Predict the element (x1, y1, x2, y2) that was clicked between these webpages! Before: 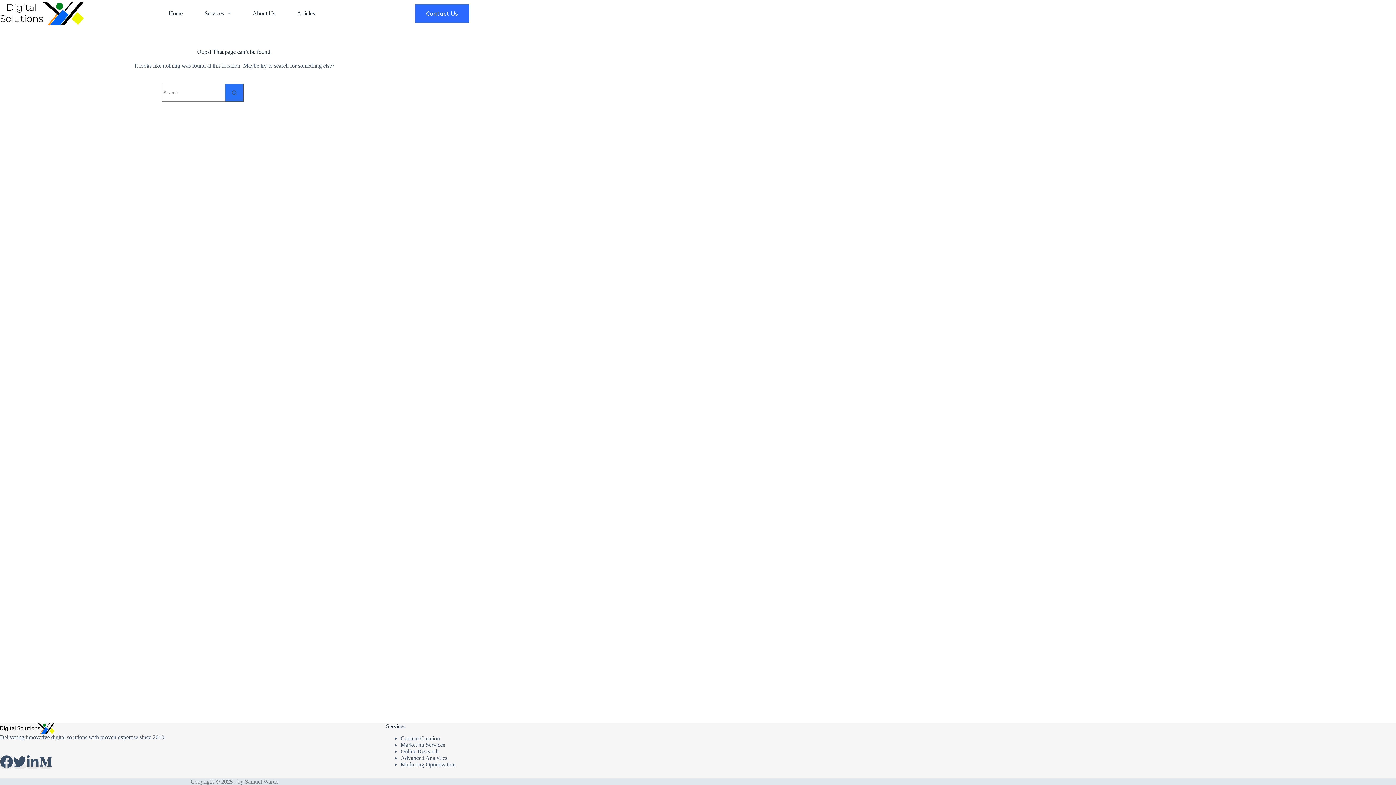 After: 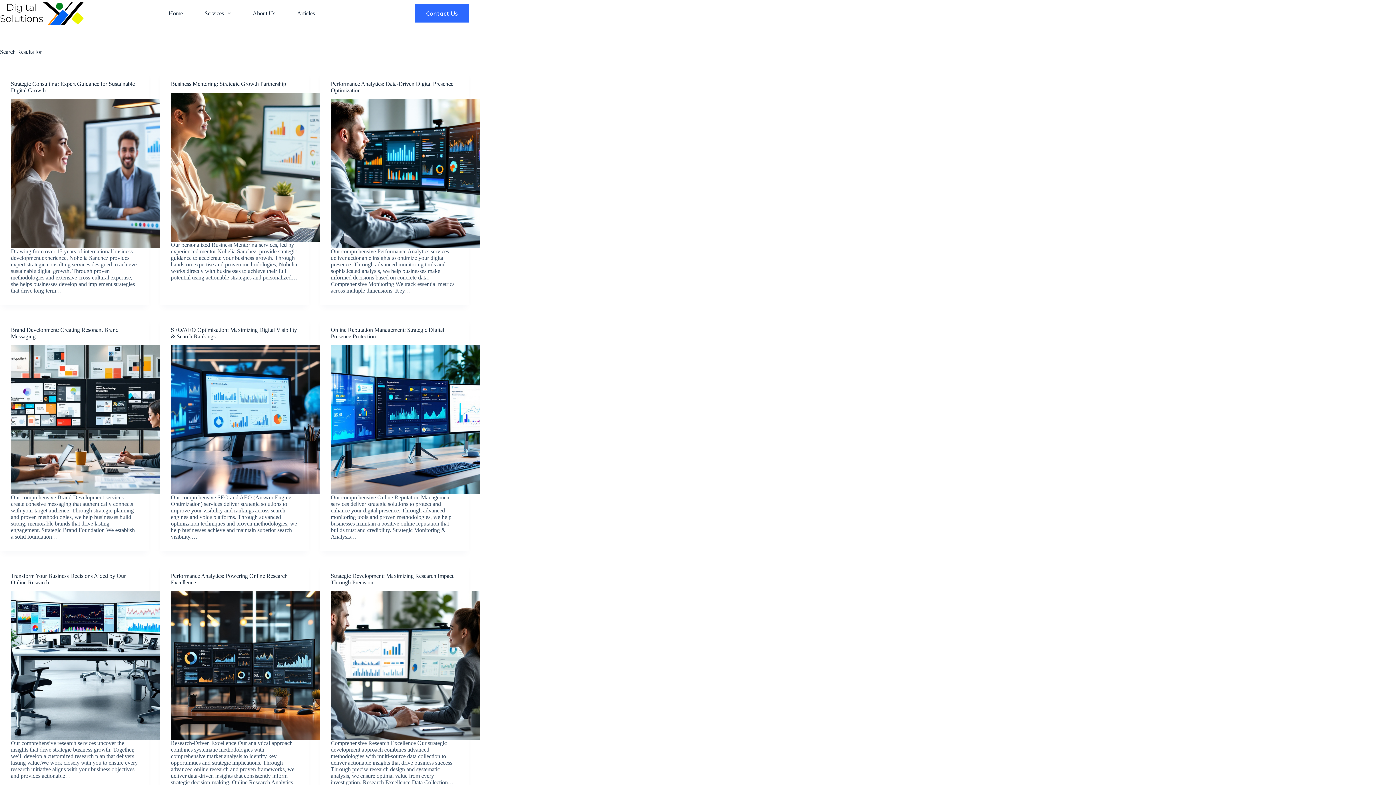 Action: label: Search button bbox: (225, 83, 243, 101)